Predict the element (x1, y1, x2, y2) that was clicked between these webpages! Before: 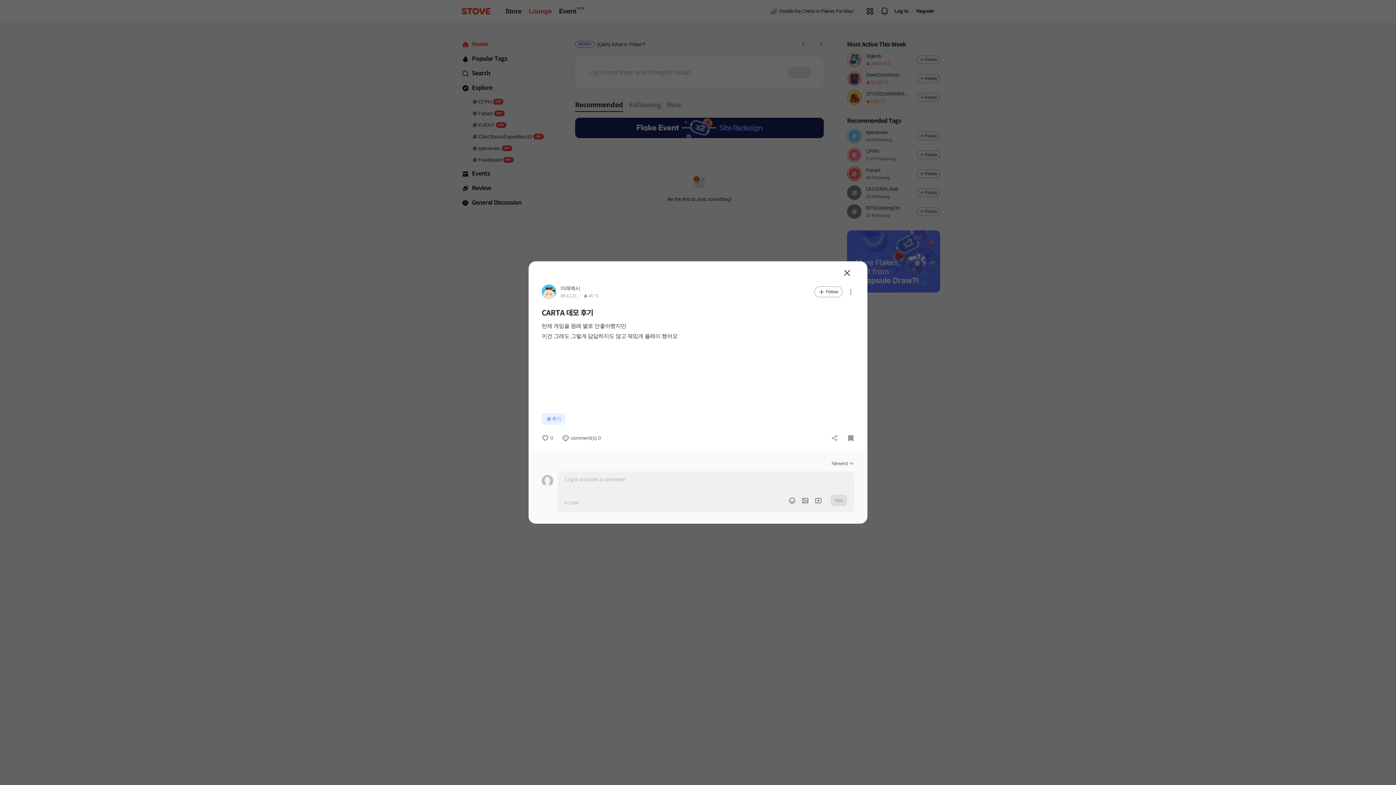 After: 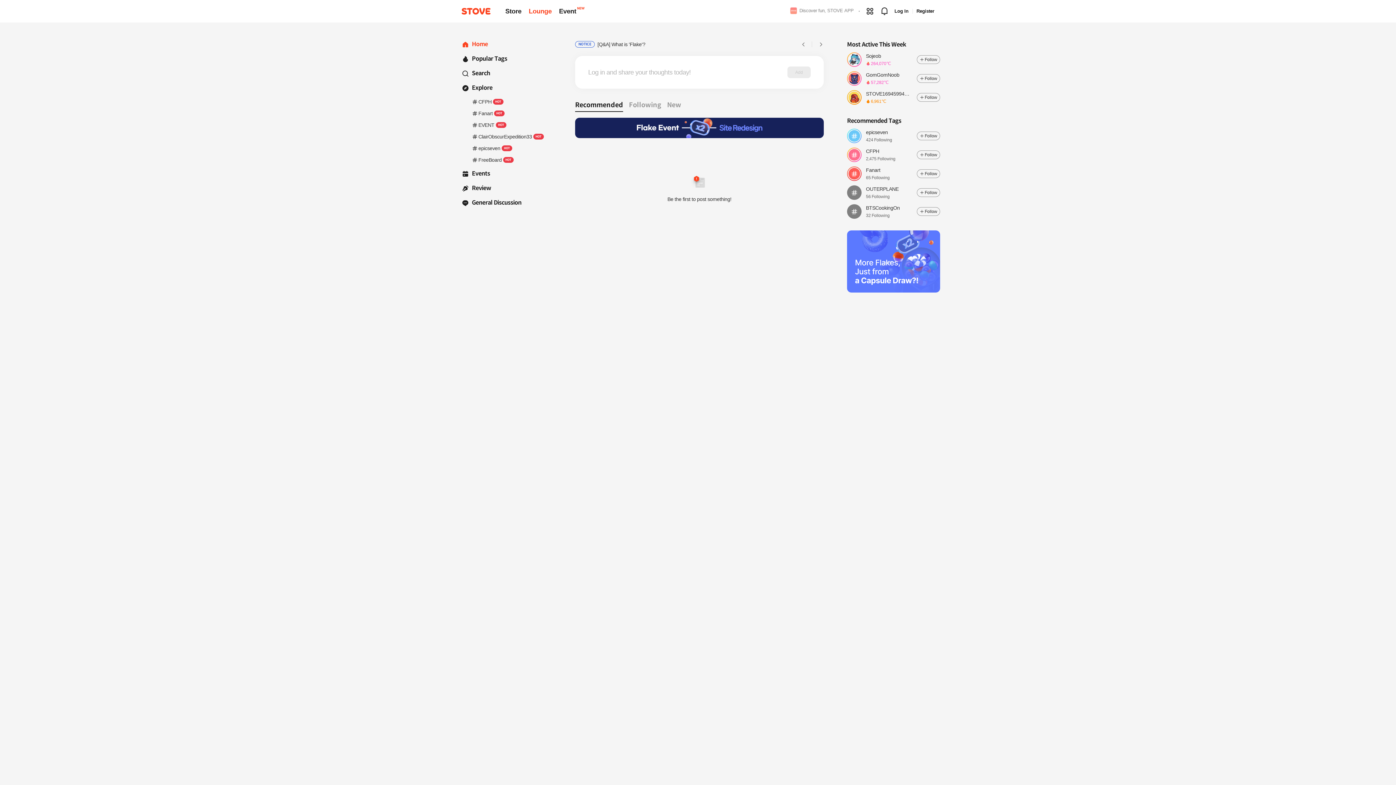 Action: bbox: (835, 216, 846, 224) label: Close